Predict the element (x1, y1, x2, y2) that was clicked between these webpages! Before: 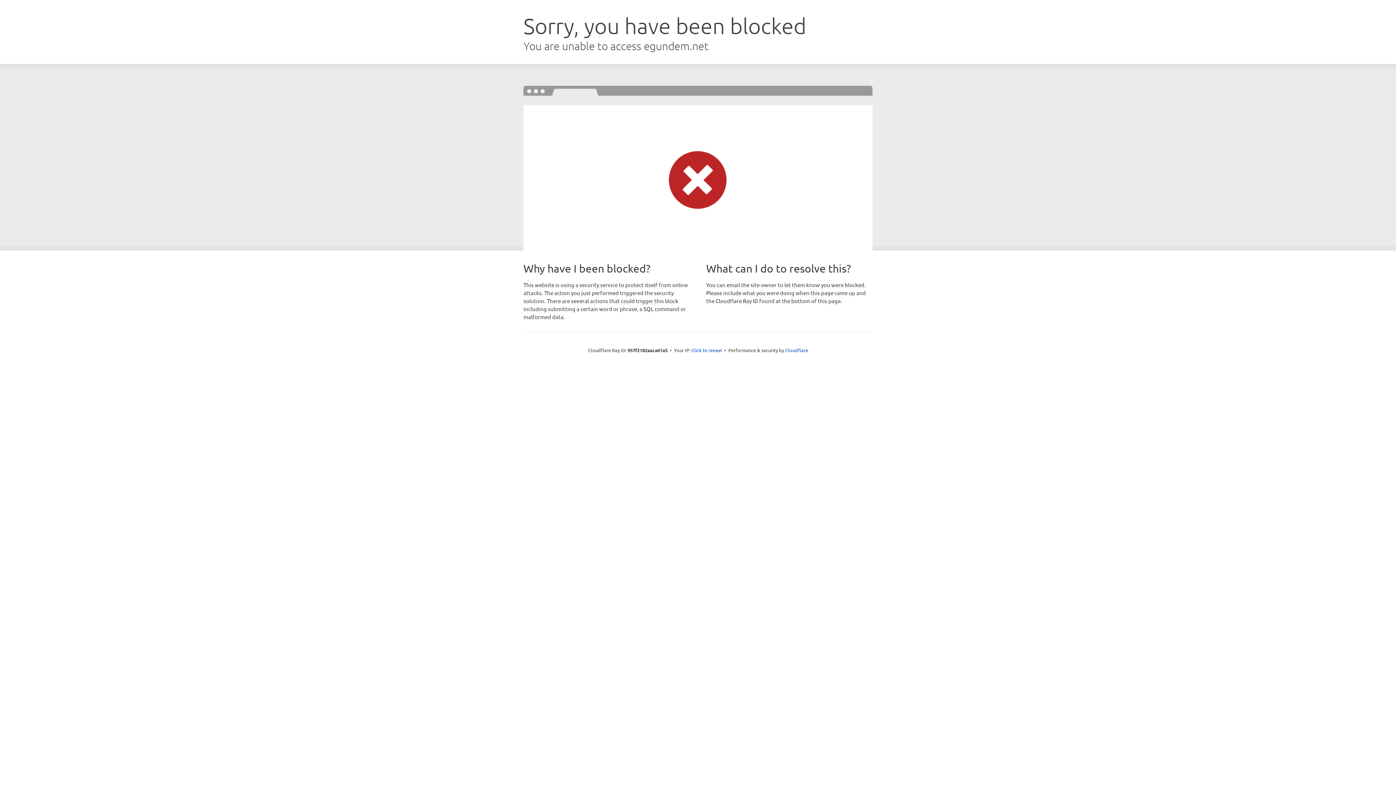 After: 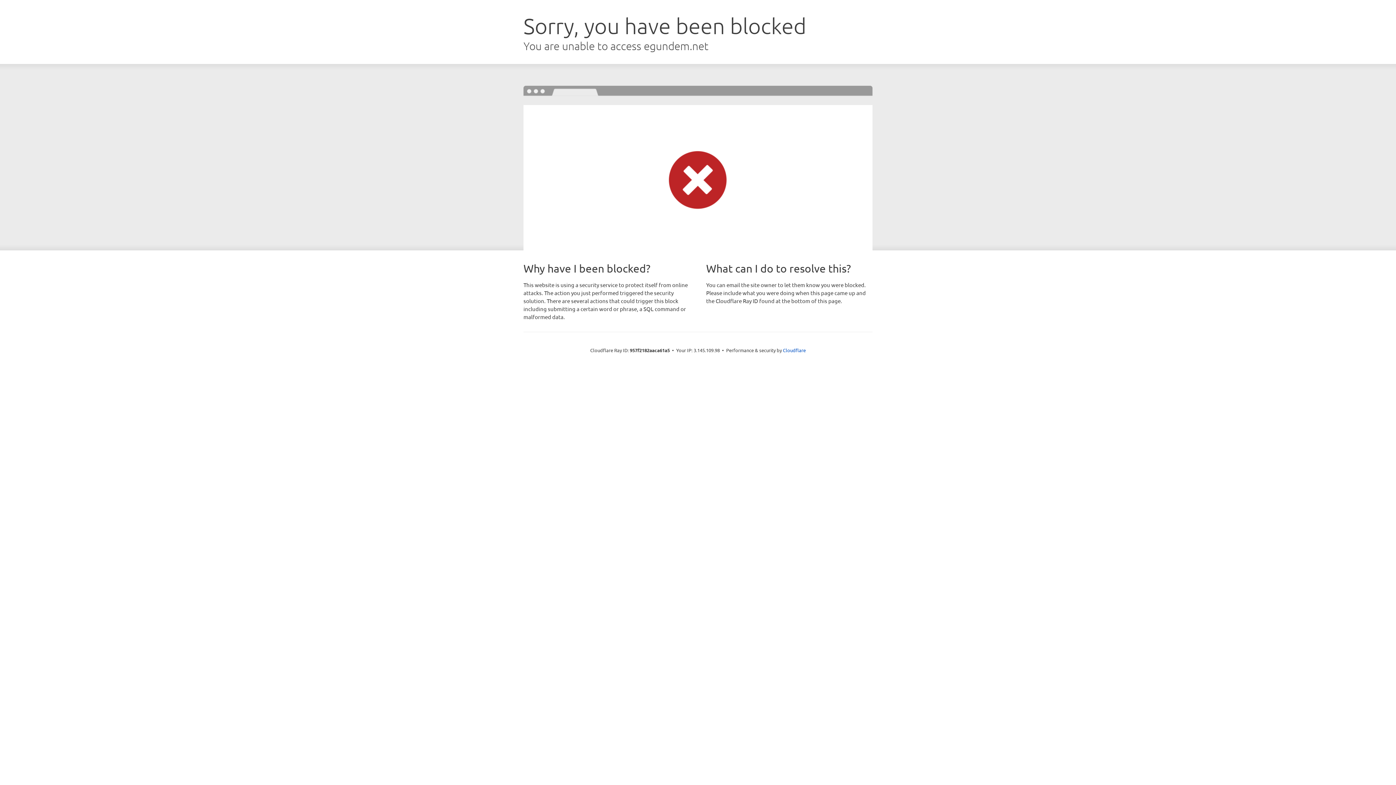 Action: label: Click to reveal bbox: (691, 346, 722, 353)